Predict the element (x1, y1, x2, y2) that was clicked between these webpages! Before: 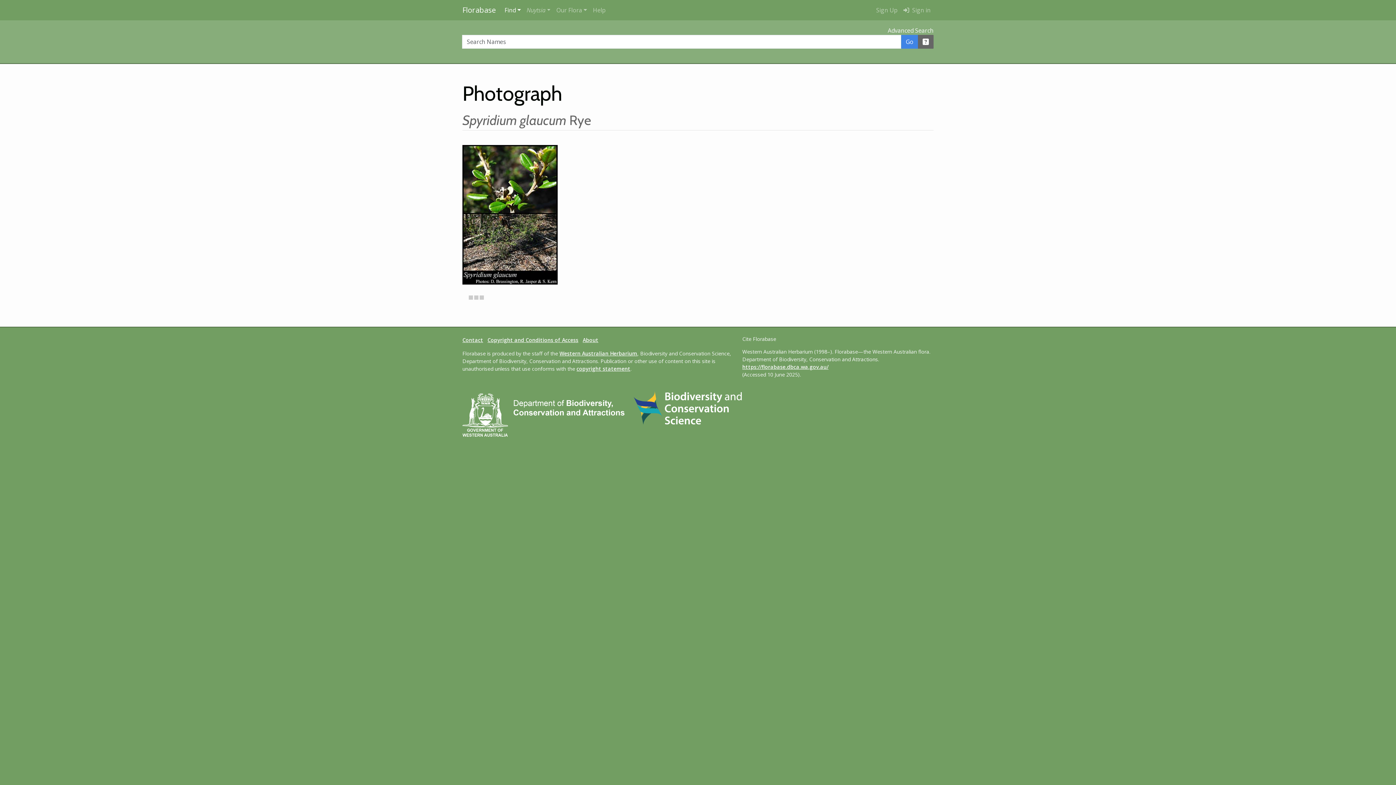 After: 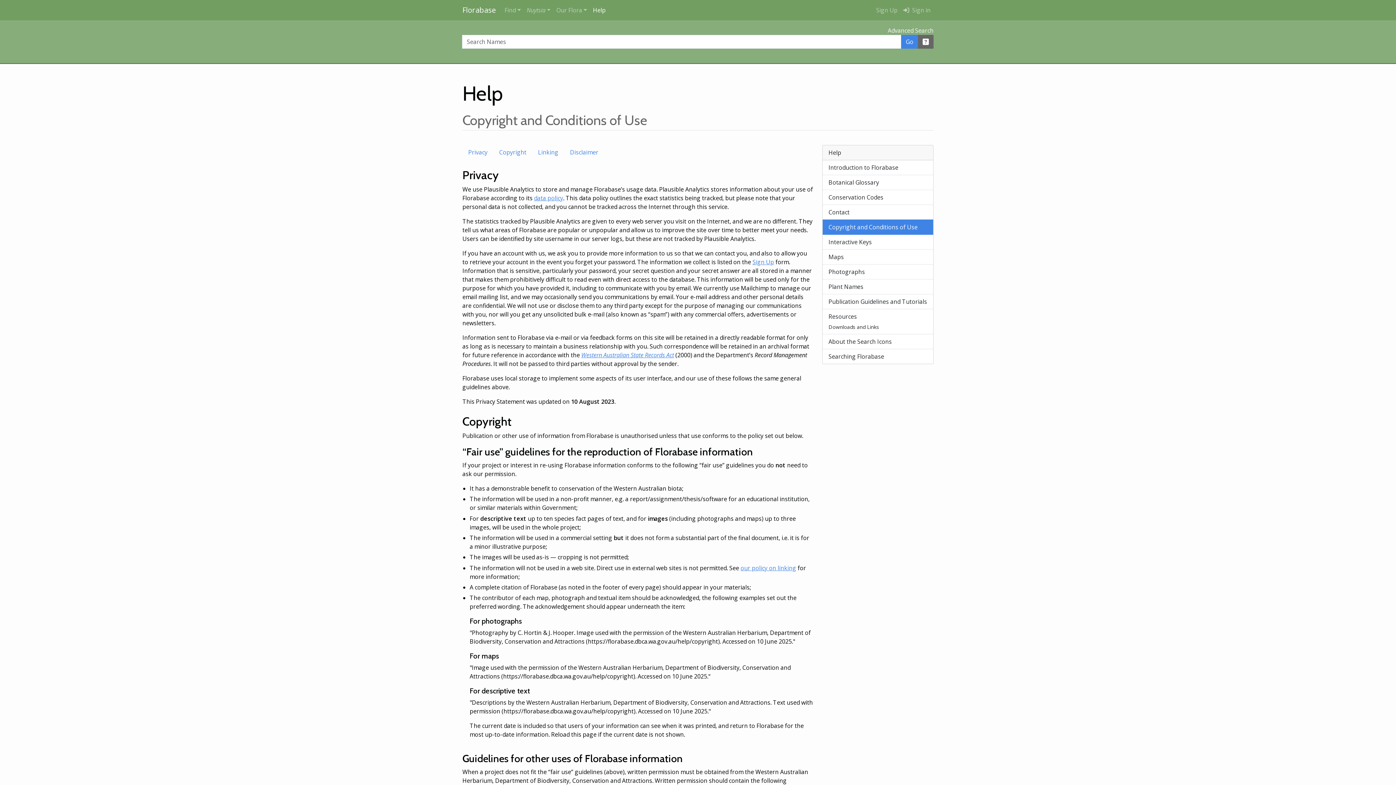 Action: bbox: (487, 336, 578, 343) label: Copyright and Conditions of Access